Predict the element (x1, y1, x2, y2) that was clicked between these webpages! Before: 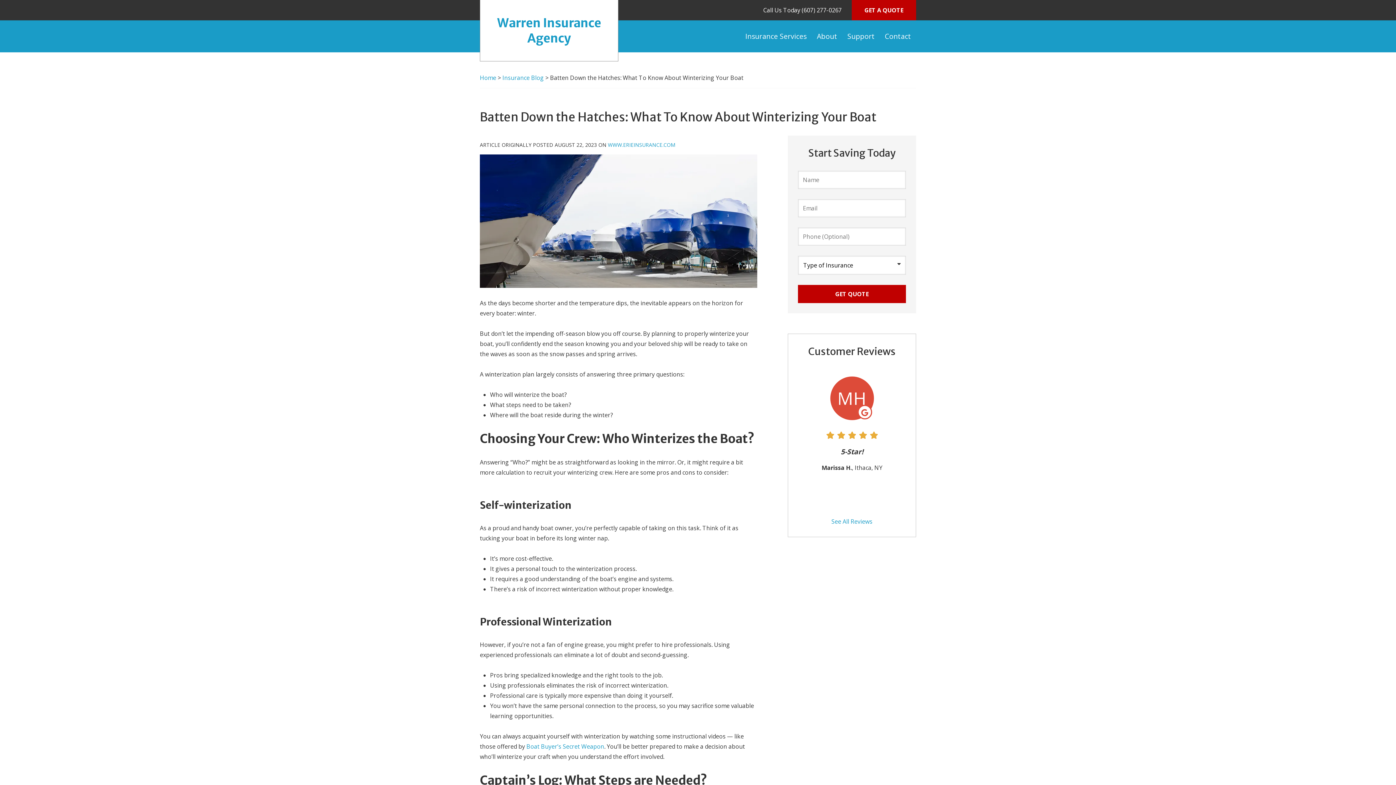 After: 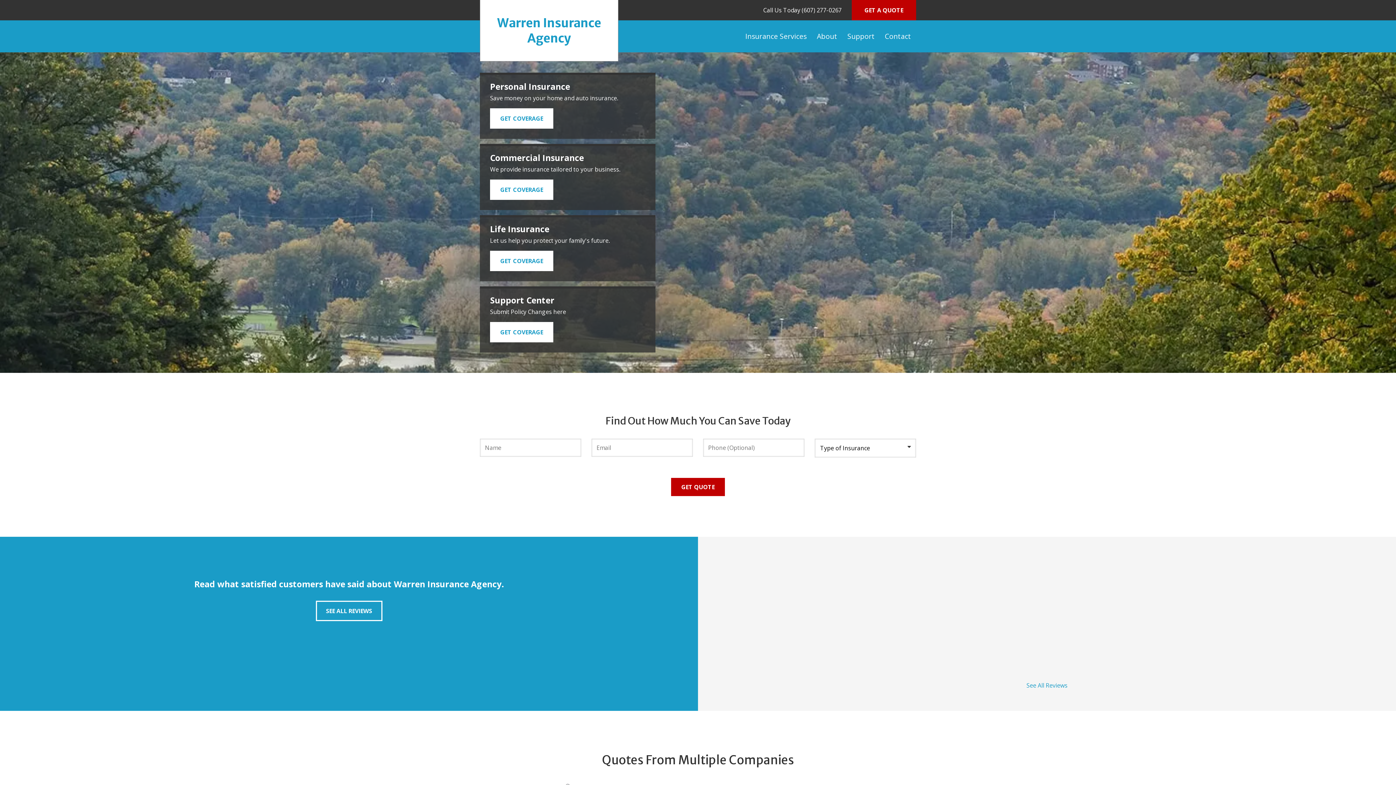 Action: label: Home bbox: (480, 73, 496, 81)